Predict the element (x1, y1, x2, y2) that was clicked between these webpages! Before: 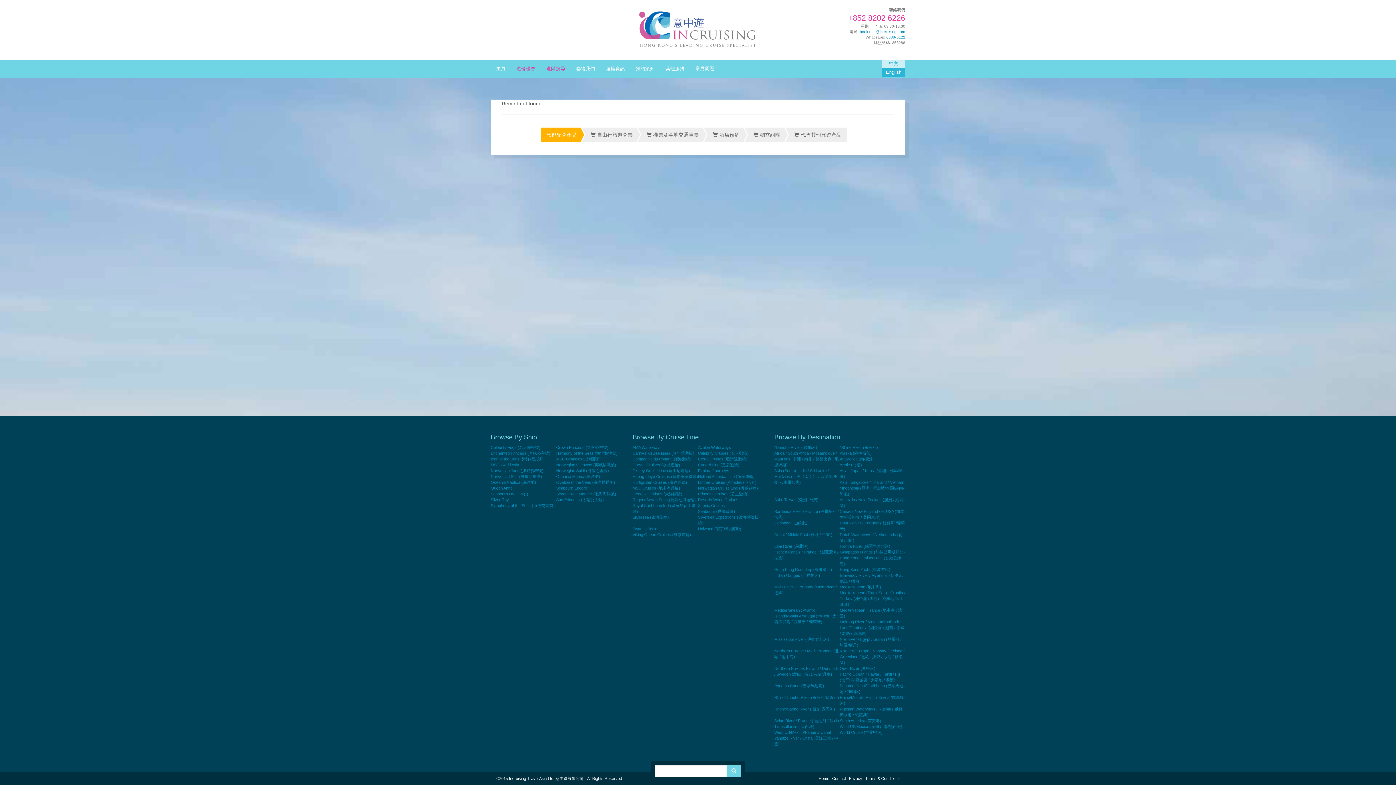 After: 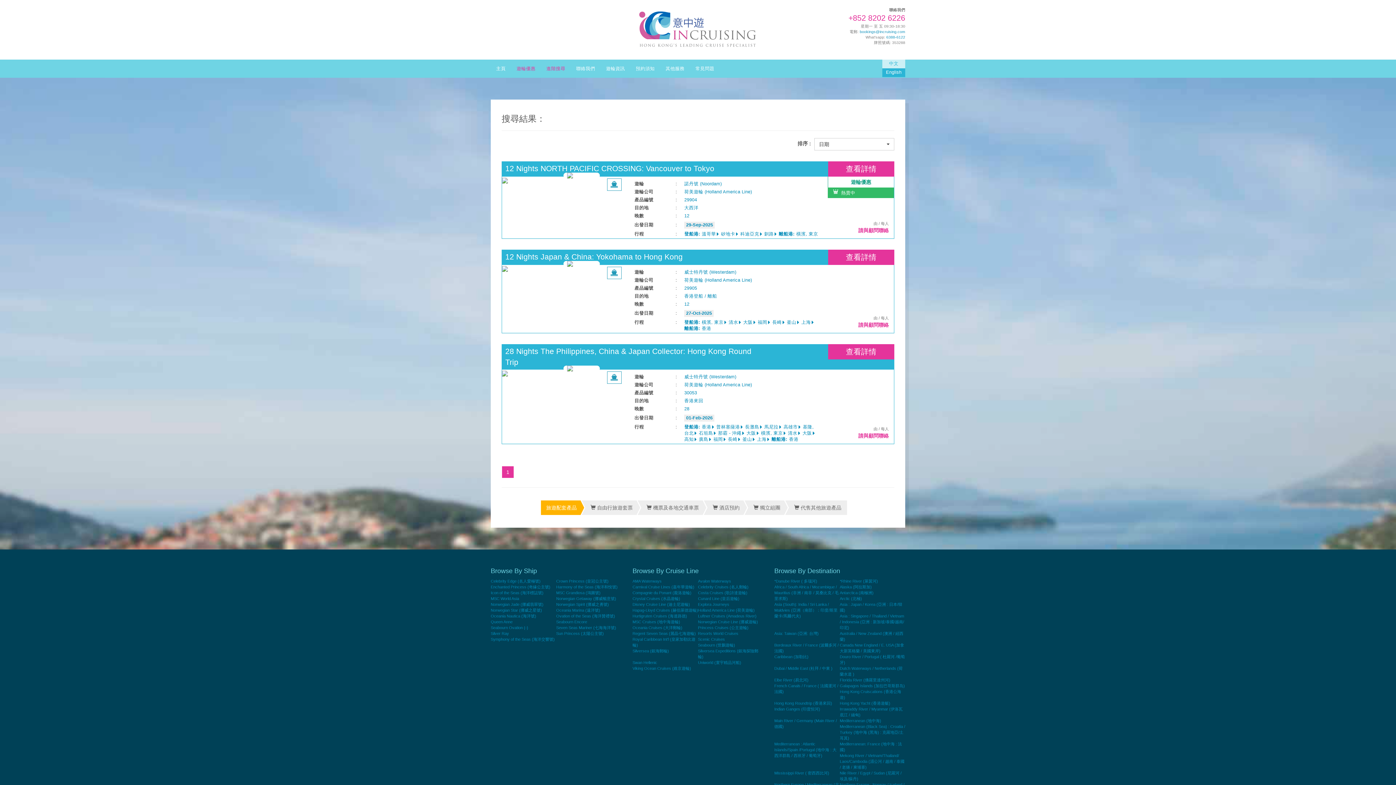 Action: bbox: (698, 474, 754, 478) label: Holland America Line (荷美遊輪)